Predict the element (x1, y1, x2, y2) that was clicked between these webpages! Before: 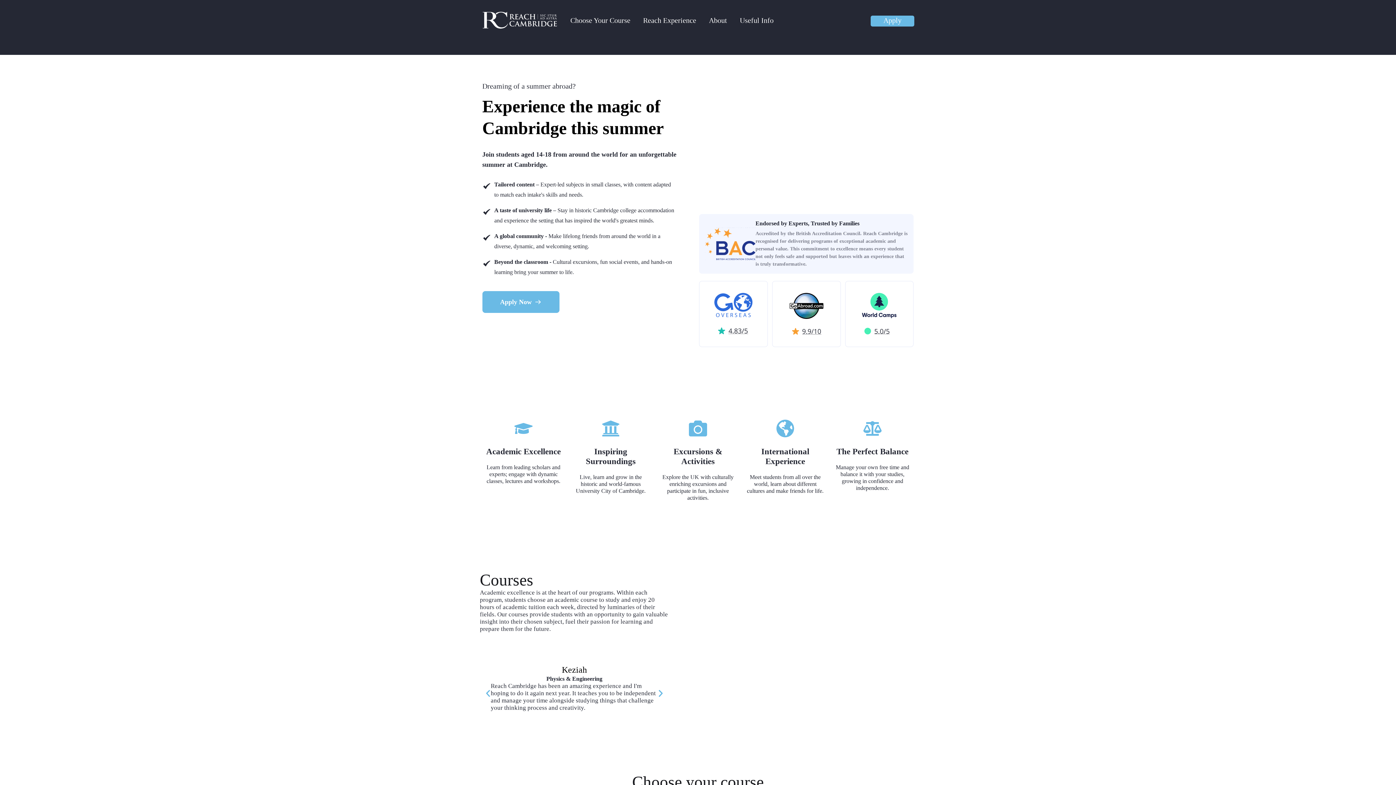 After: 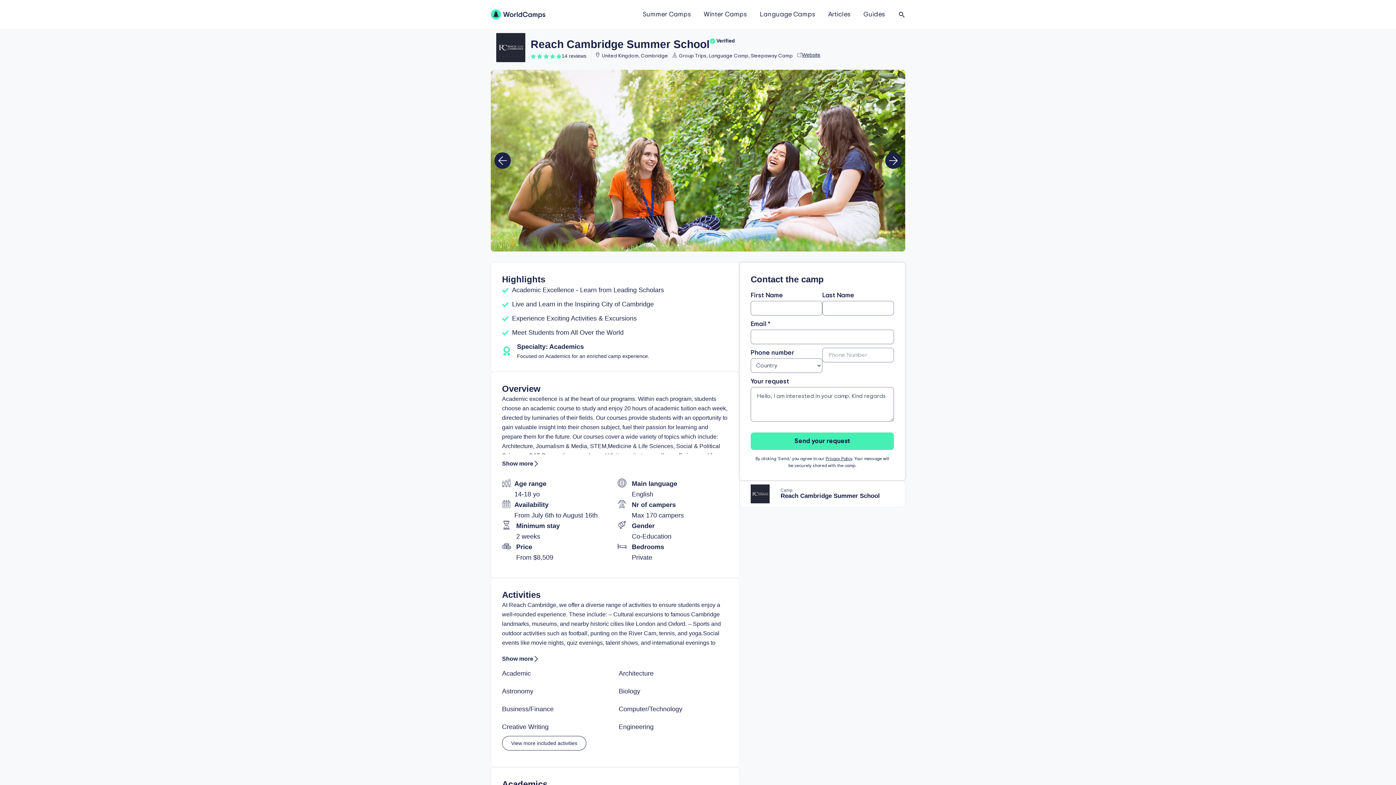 Action: bbox: (862, 330, 896, 336)